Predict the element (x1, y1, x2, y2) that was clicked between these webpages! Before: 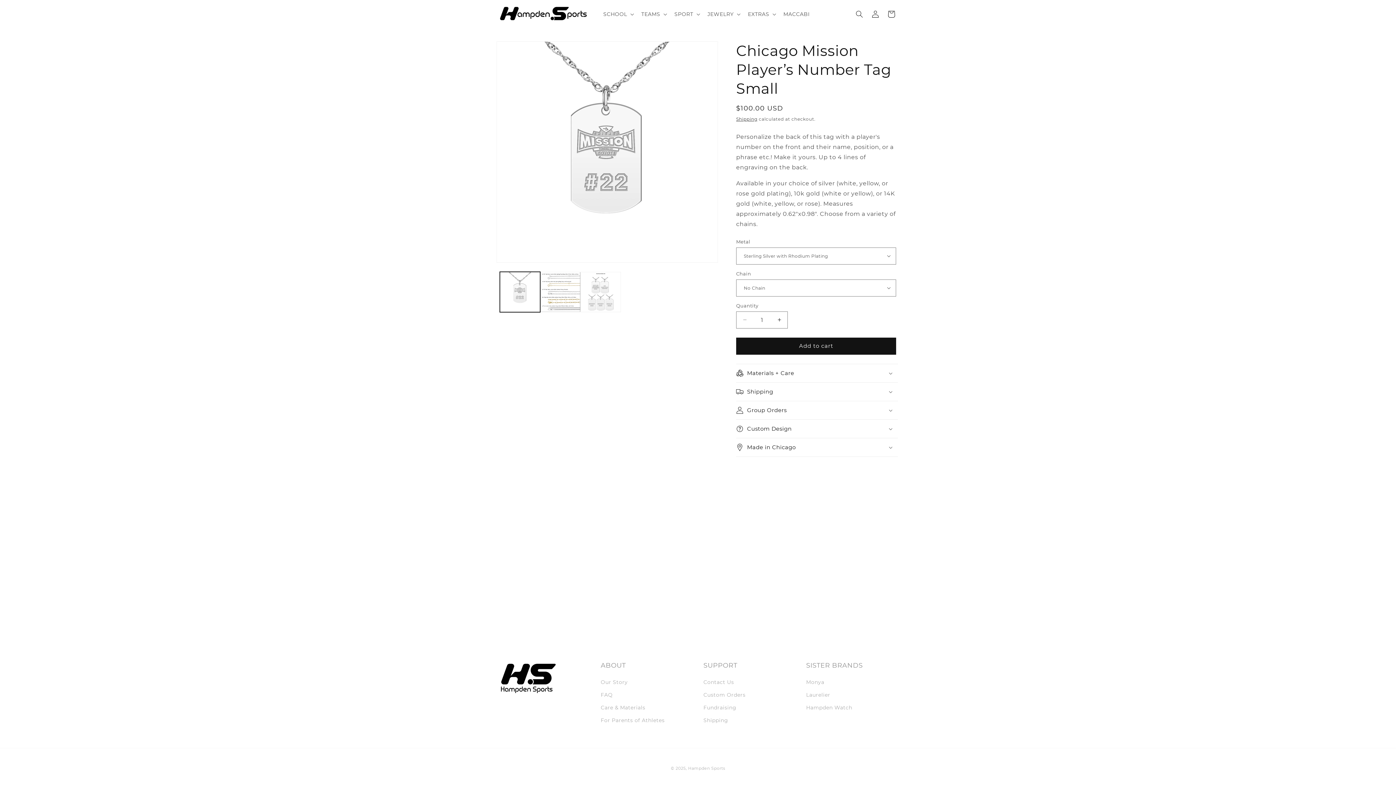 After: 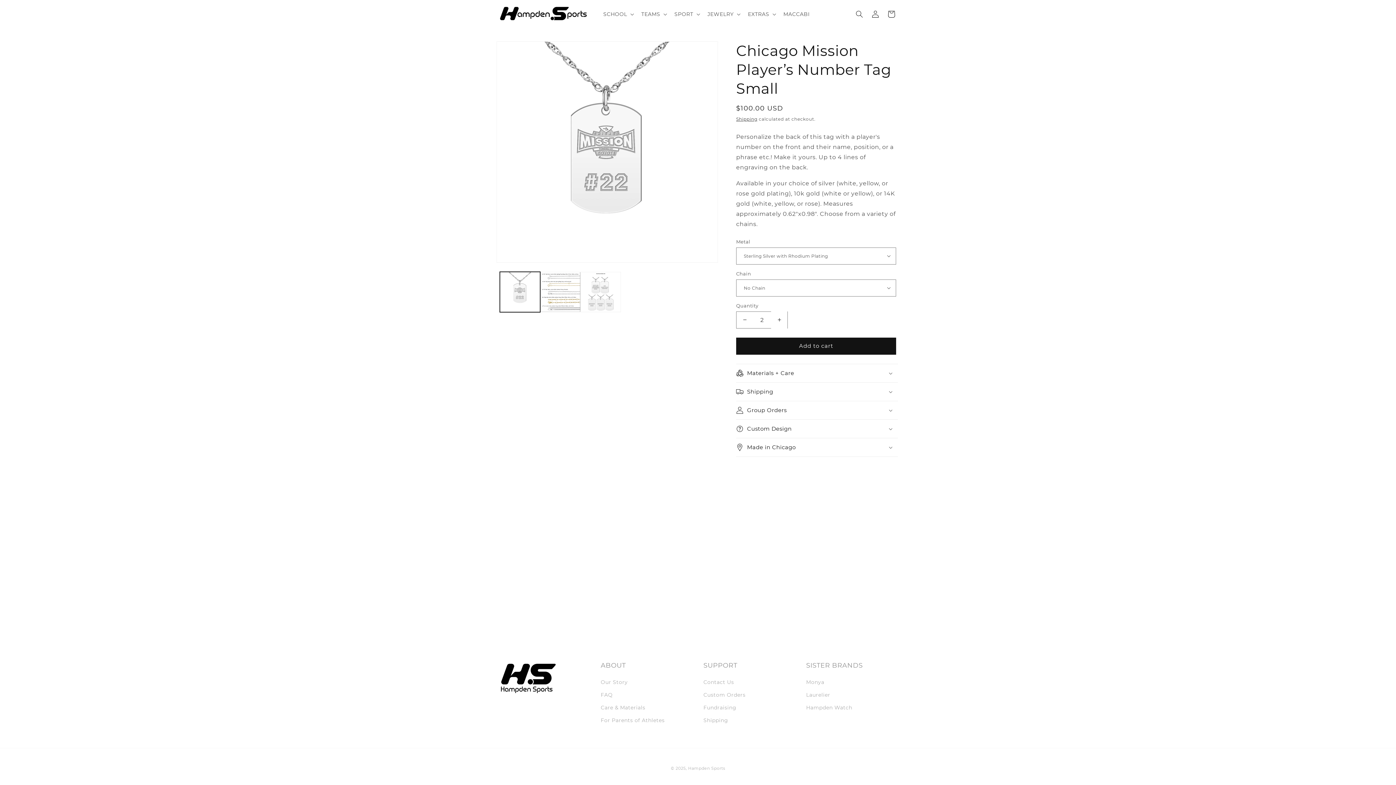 Action: bbox: (771, 311, 787, 328) label: Increase quantity for Chicago Mission Player’s Number Tag Small